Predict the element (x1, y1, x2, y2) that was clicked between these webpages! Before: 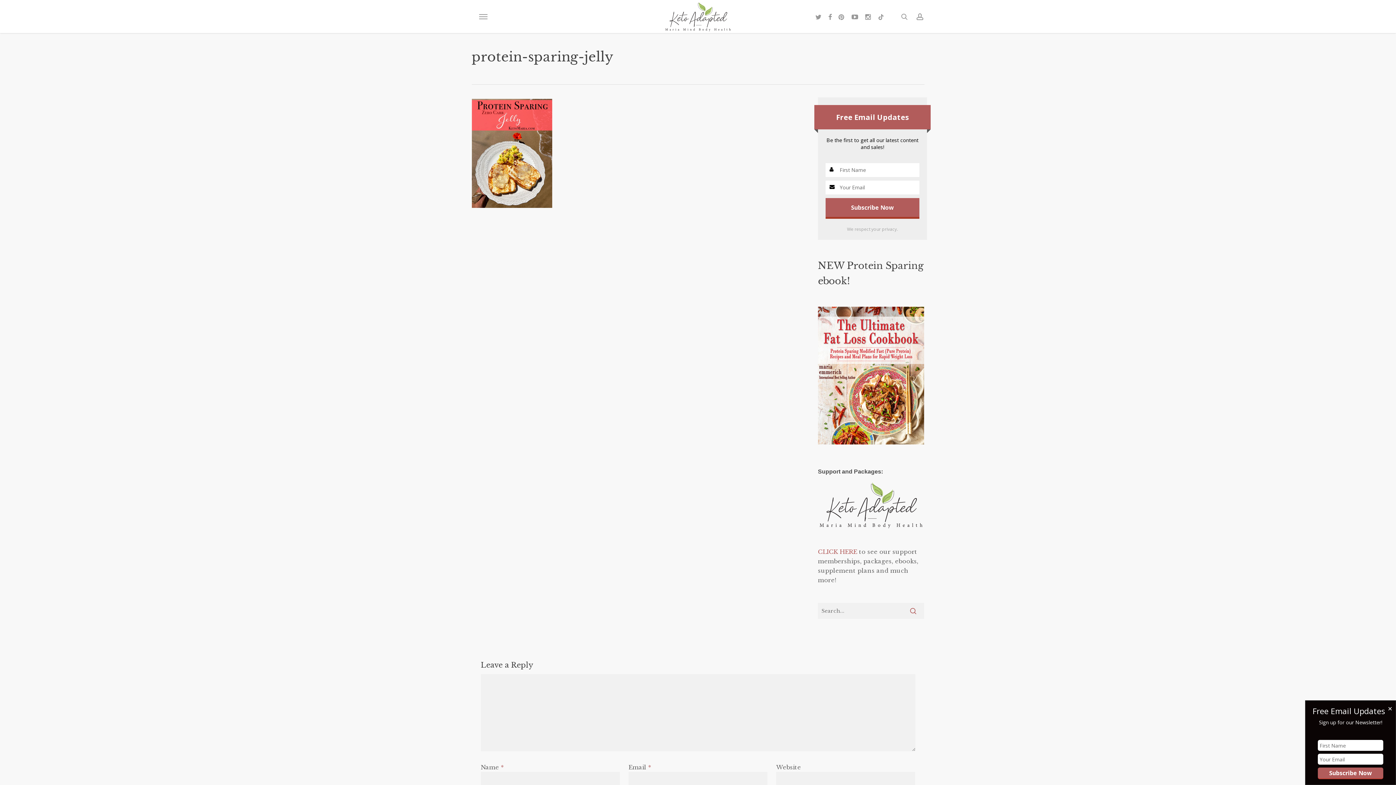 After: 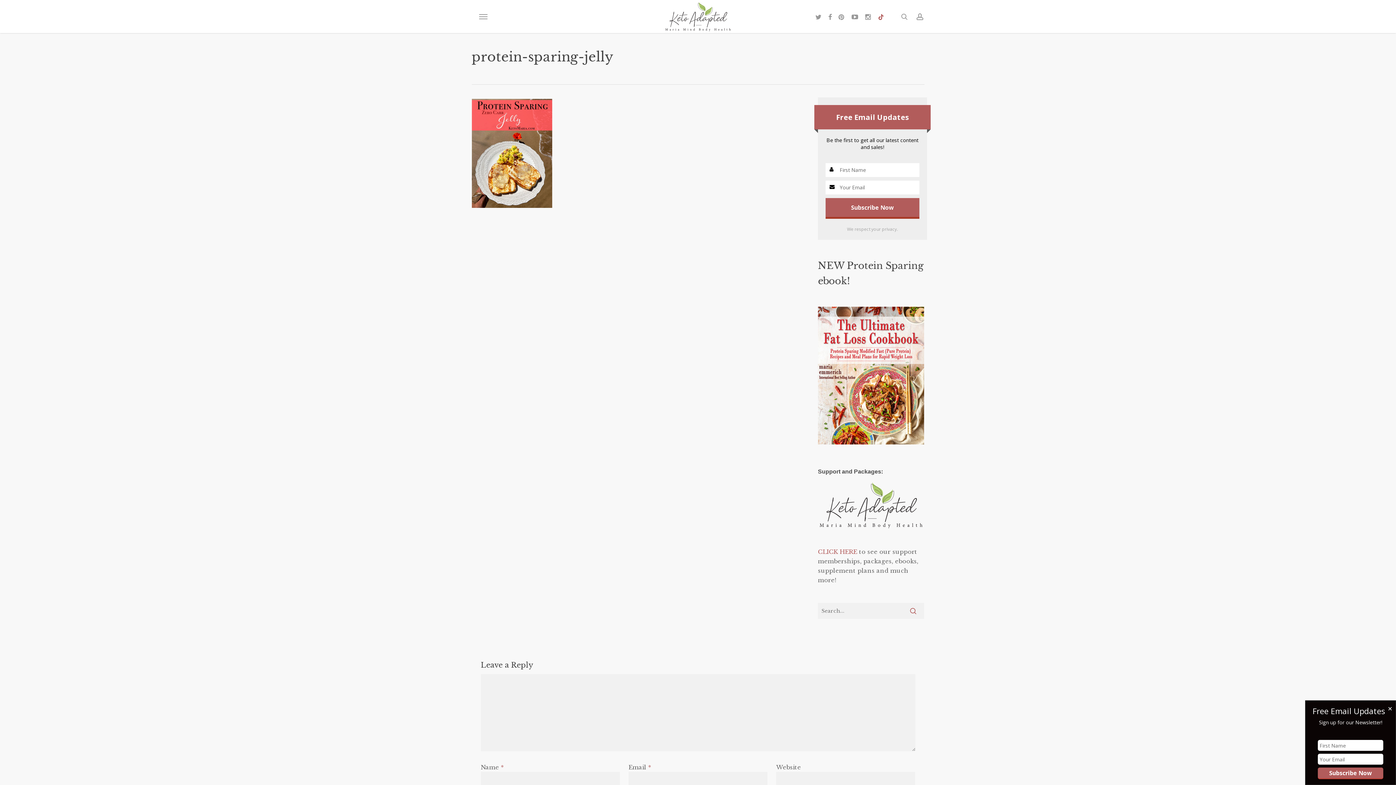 Action: label: tiktok bbox: (874, 12, 887, 20)